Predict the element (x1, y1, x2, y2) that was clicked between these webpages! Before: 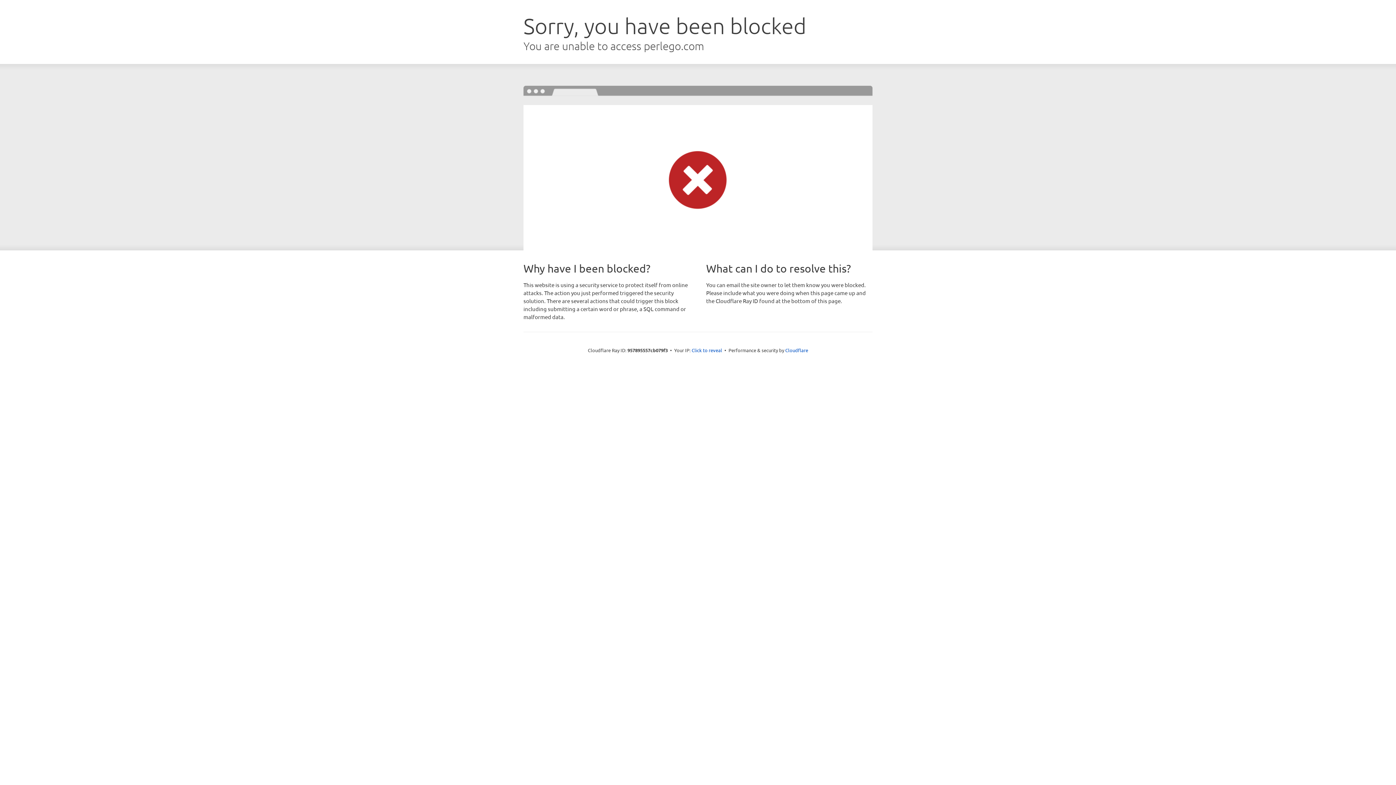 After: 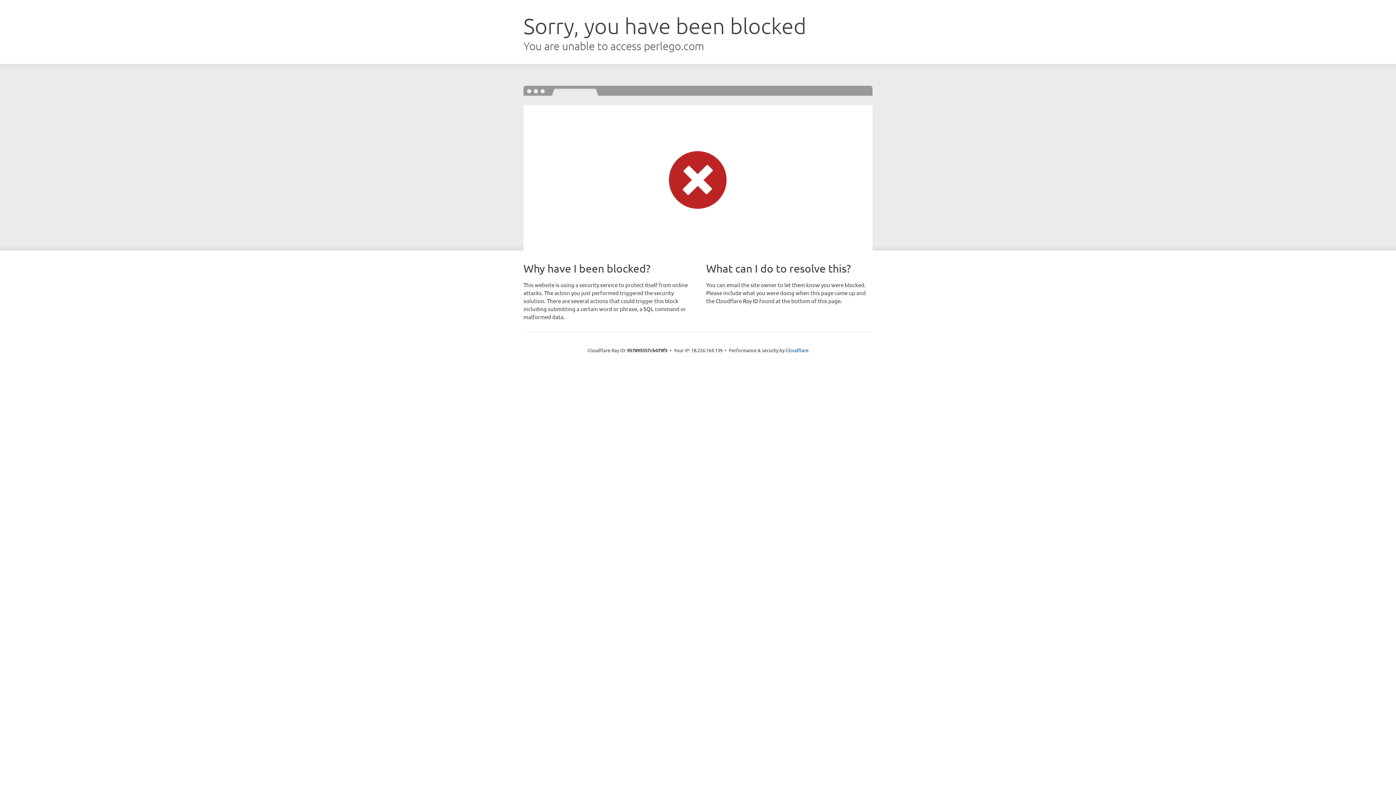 Action: label: Click to reveal bbox: (691, 346, 722, 353)